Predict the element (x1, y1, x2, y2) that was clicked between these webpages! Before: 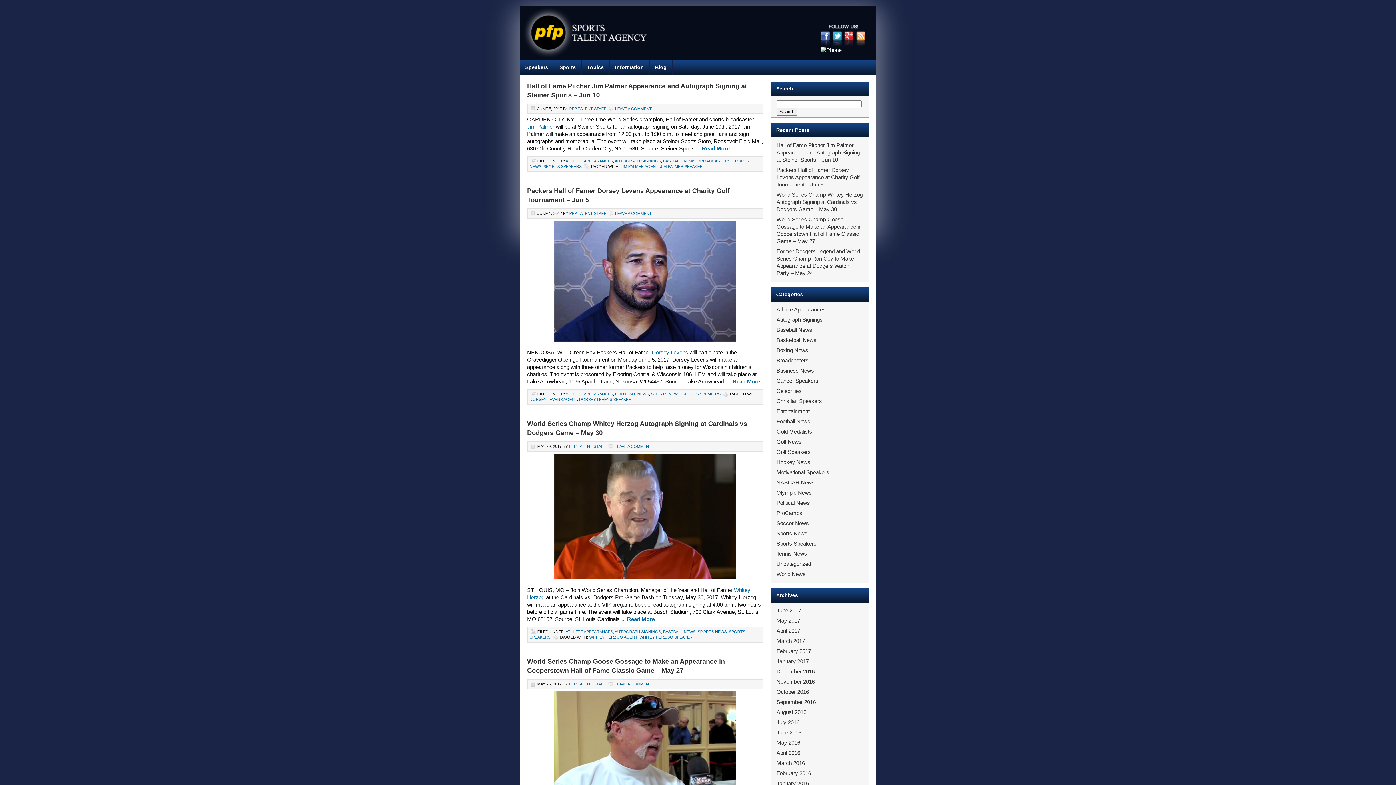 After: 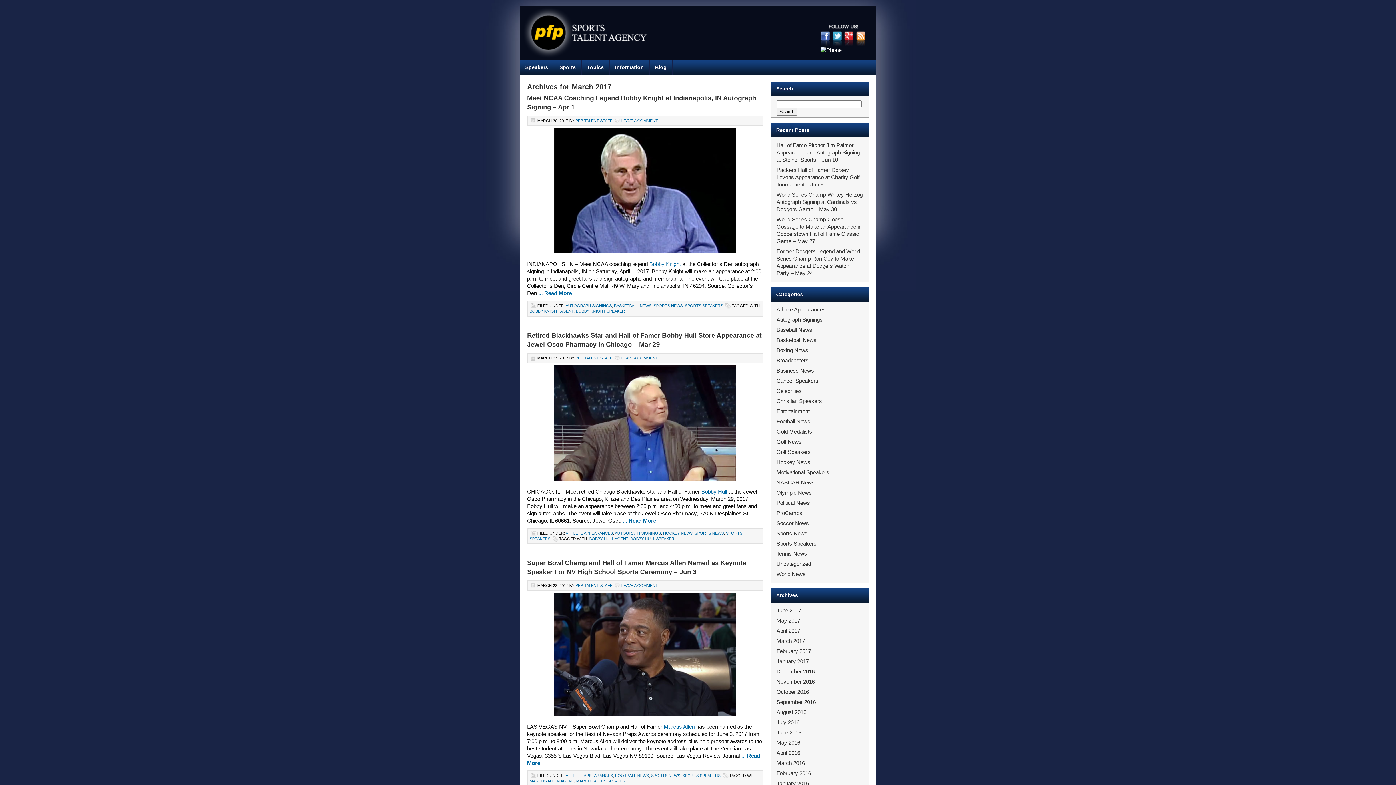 Action: label: March 2017 bbox: (776, 638, 805, 644)